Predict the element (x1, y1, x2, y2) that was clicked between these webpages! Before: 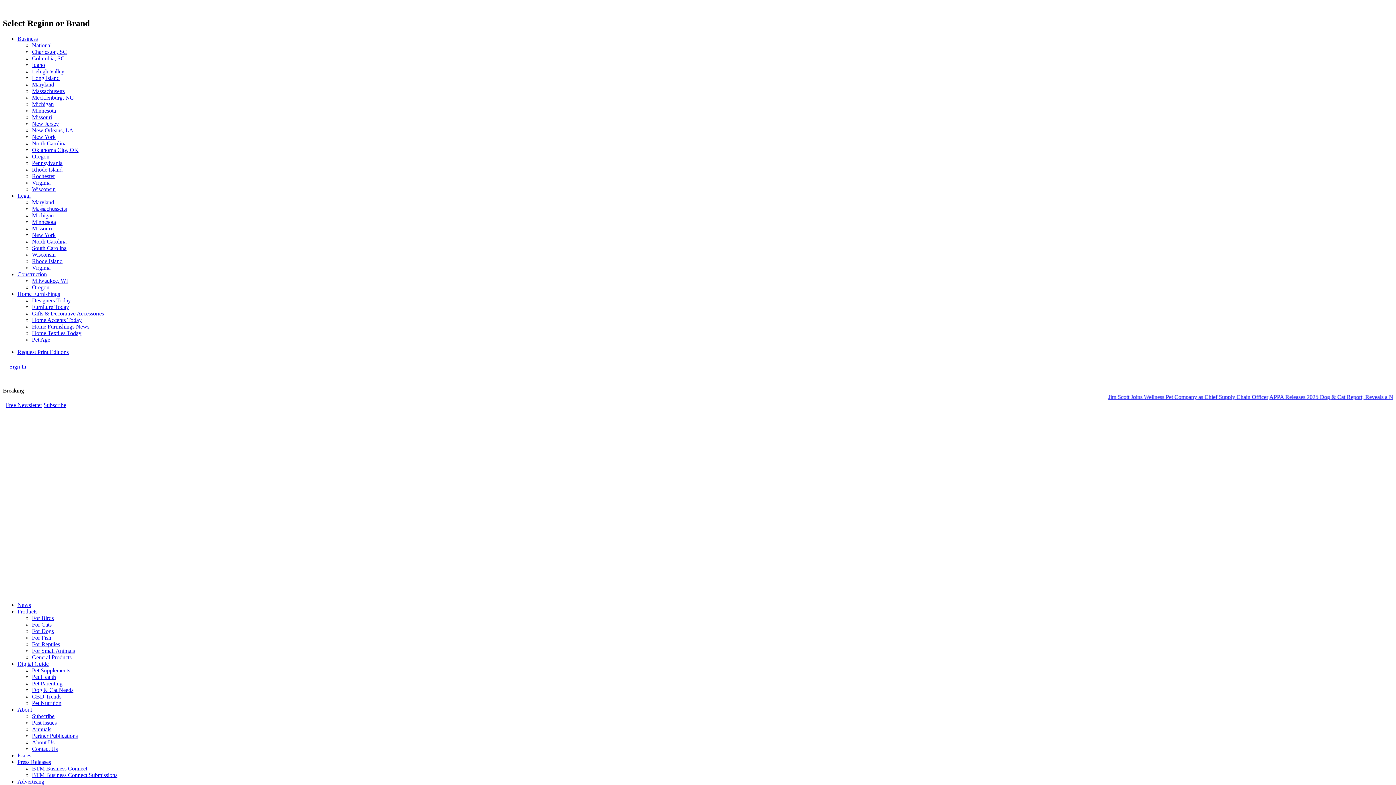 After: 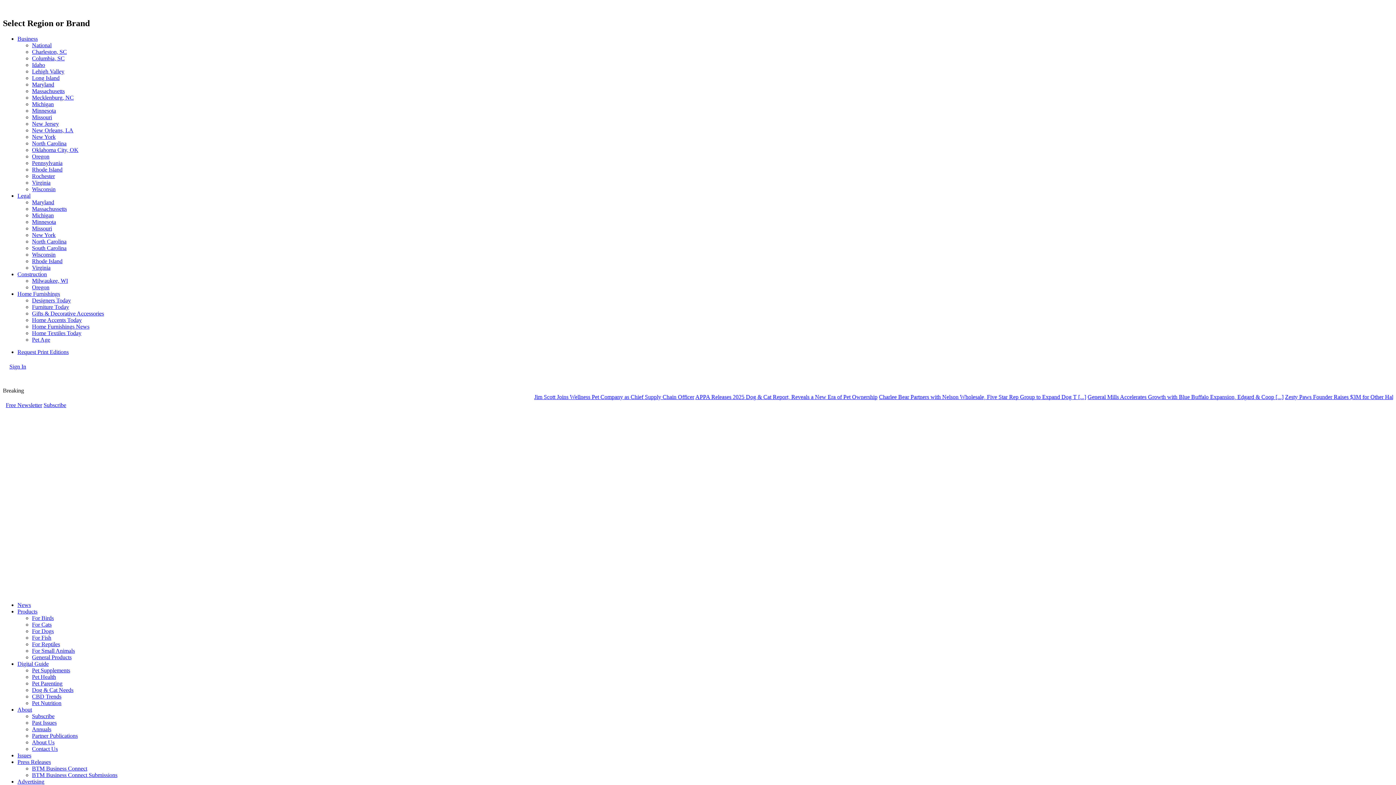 Action: label: Idaho bbox: (32, 61, 45, 67)